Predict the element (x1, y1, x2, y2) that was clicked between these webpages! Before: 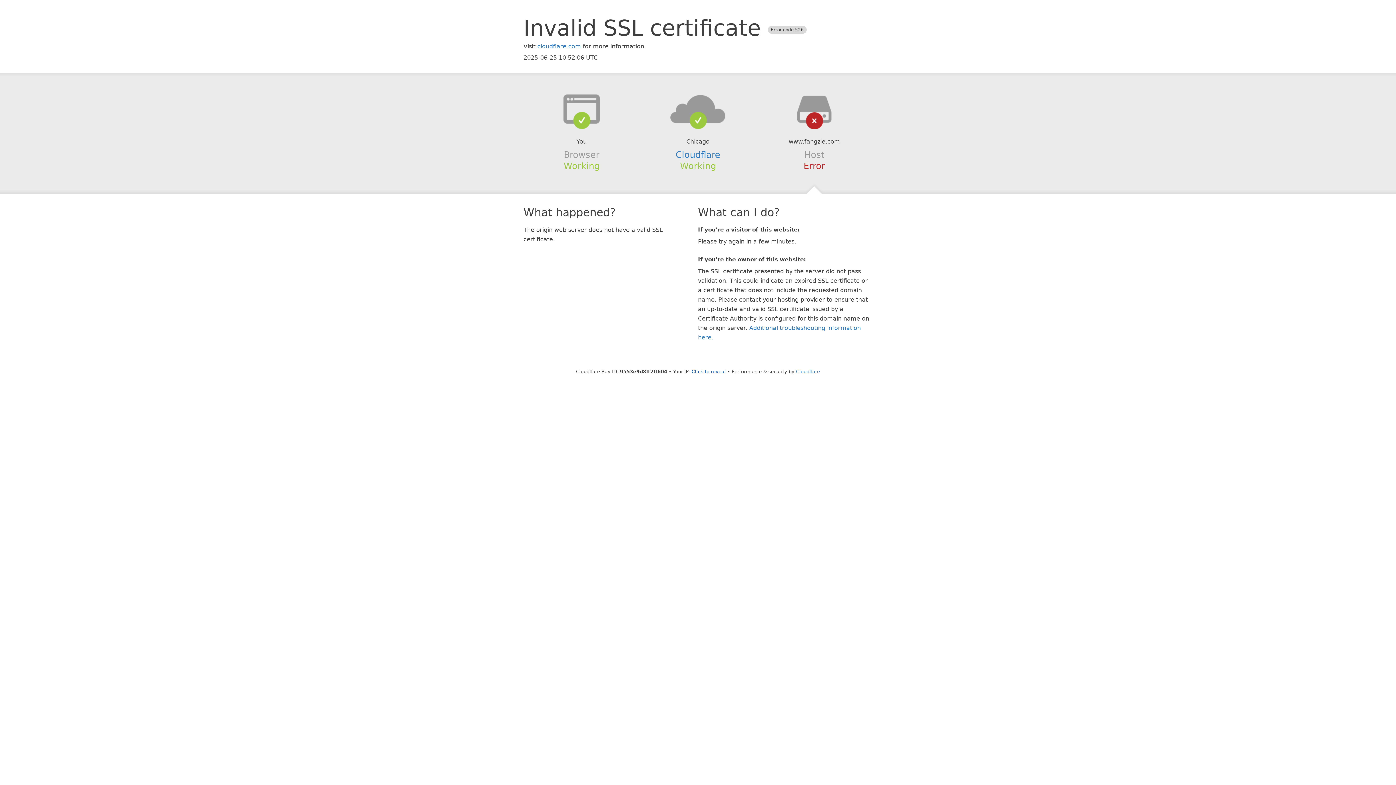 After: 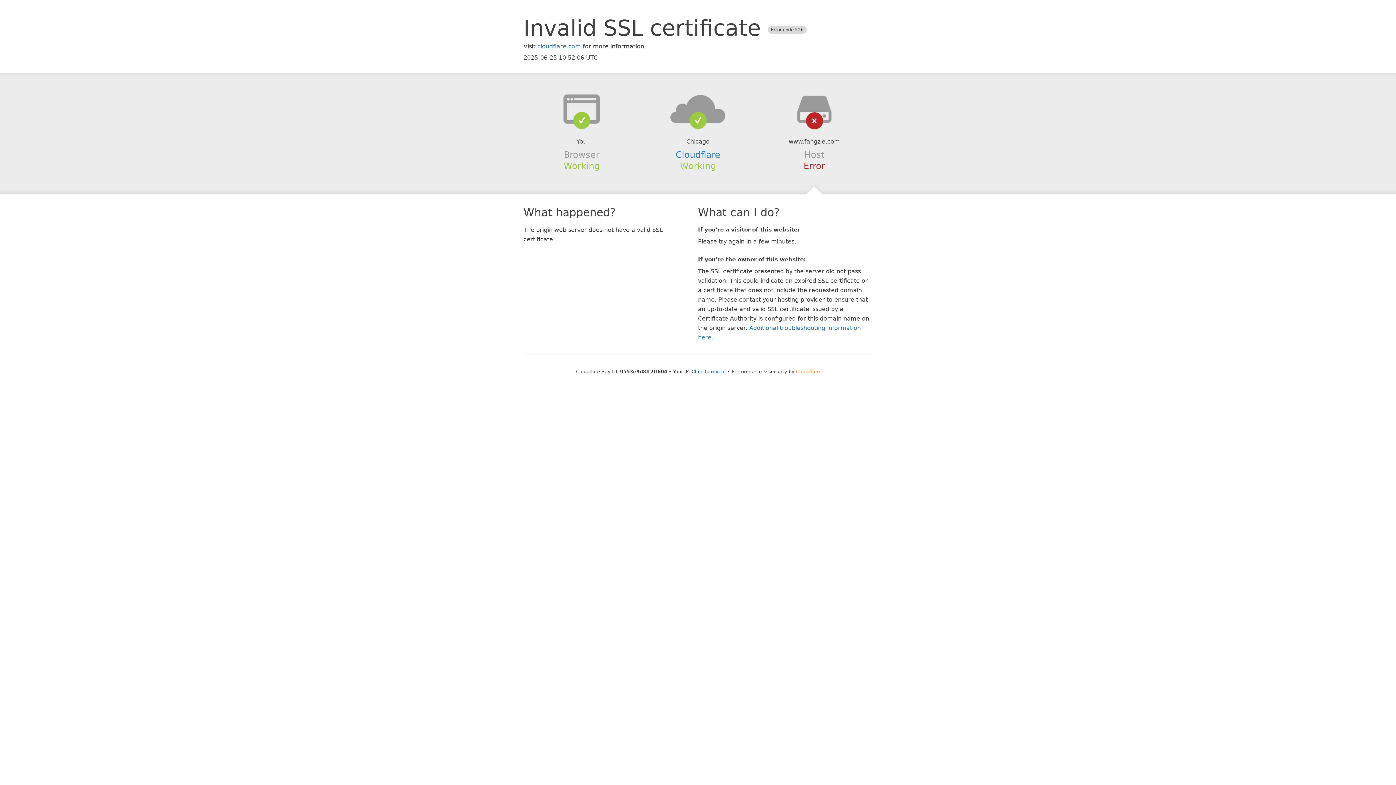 Action: label: Cloudflare bbox: (796, 368, 820, 374)